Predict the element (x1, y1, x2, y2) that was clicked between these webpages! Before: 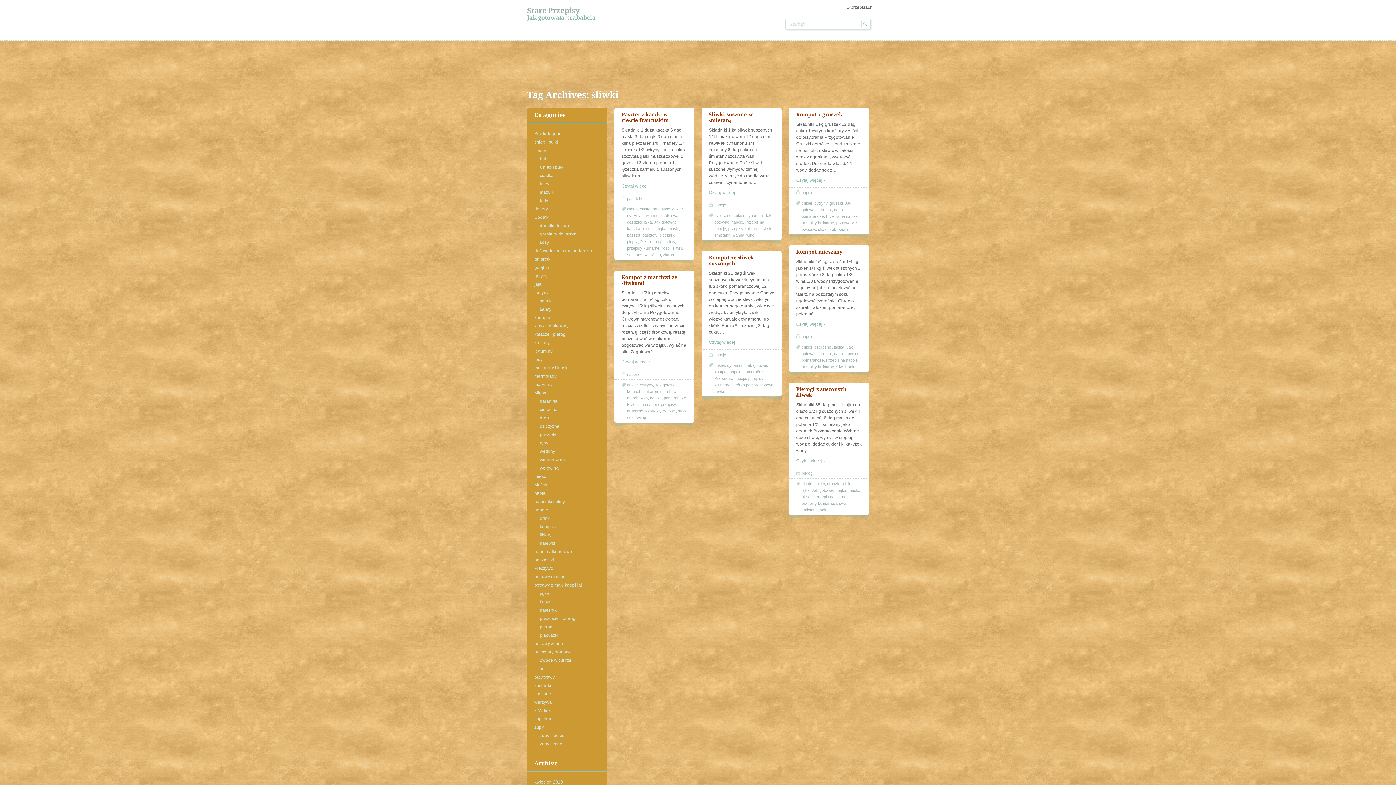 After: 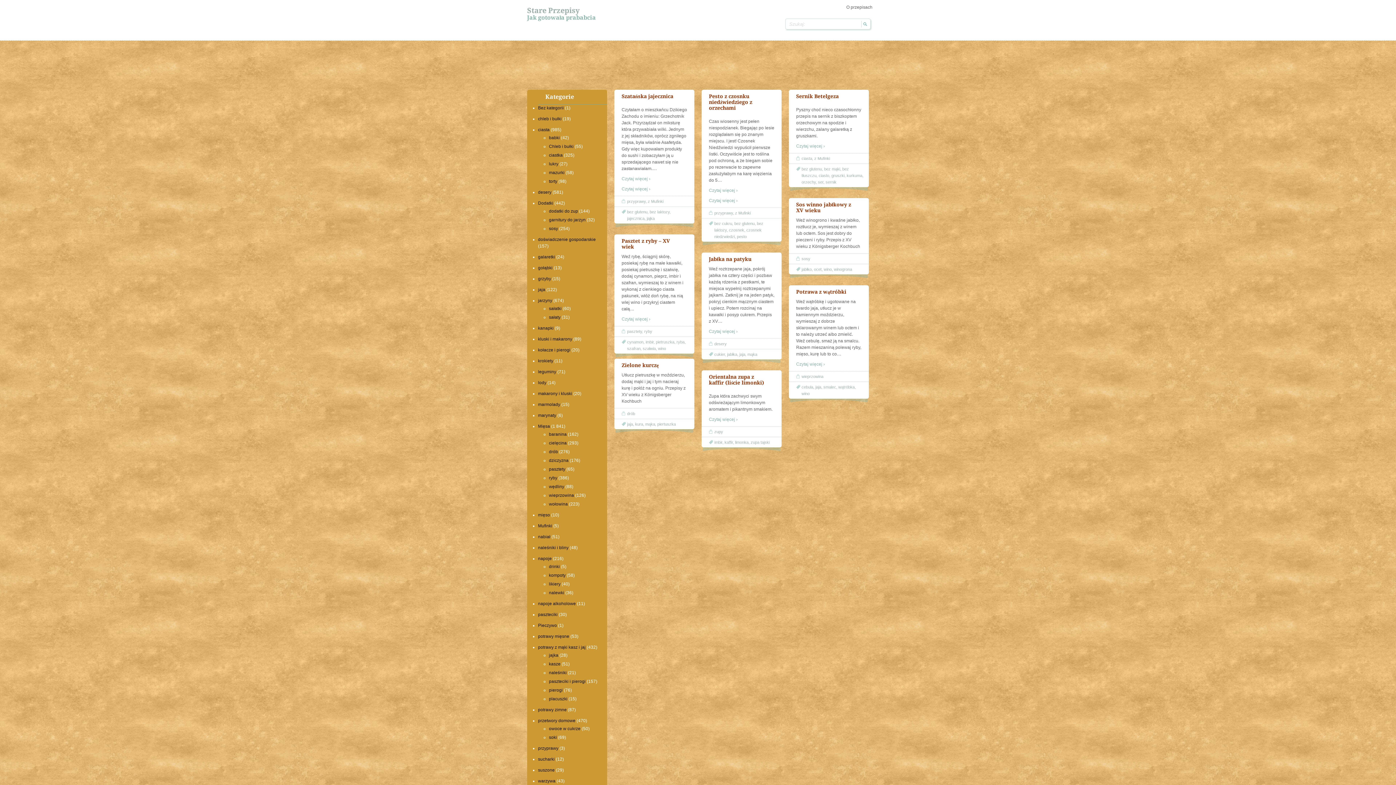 Action: bbox: (527, 6, 580, 14) label: Stare Przepisy